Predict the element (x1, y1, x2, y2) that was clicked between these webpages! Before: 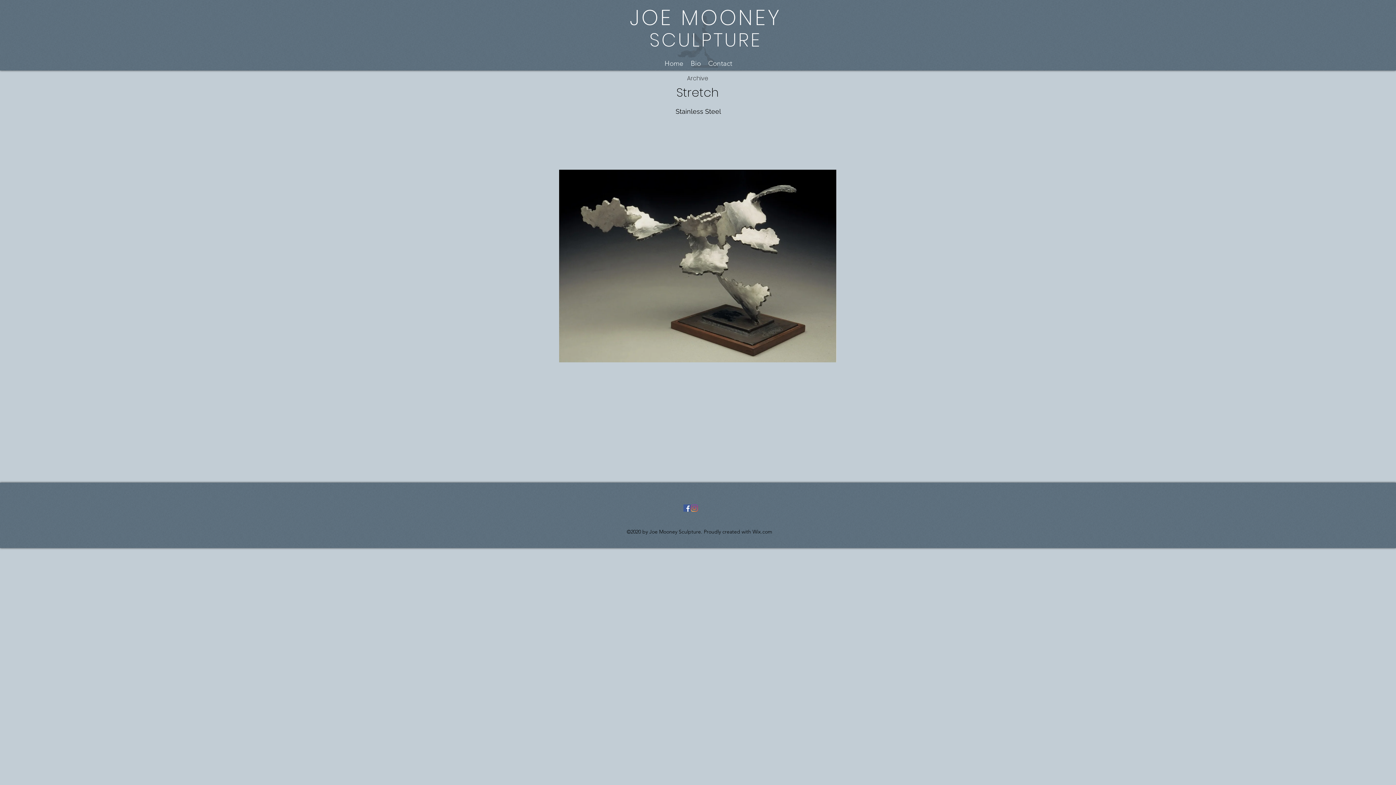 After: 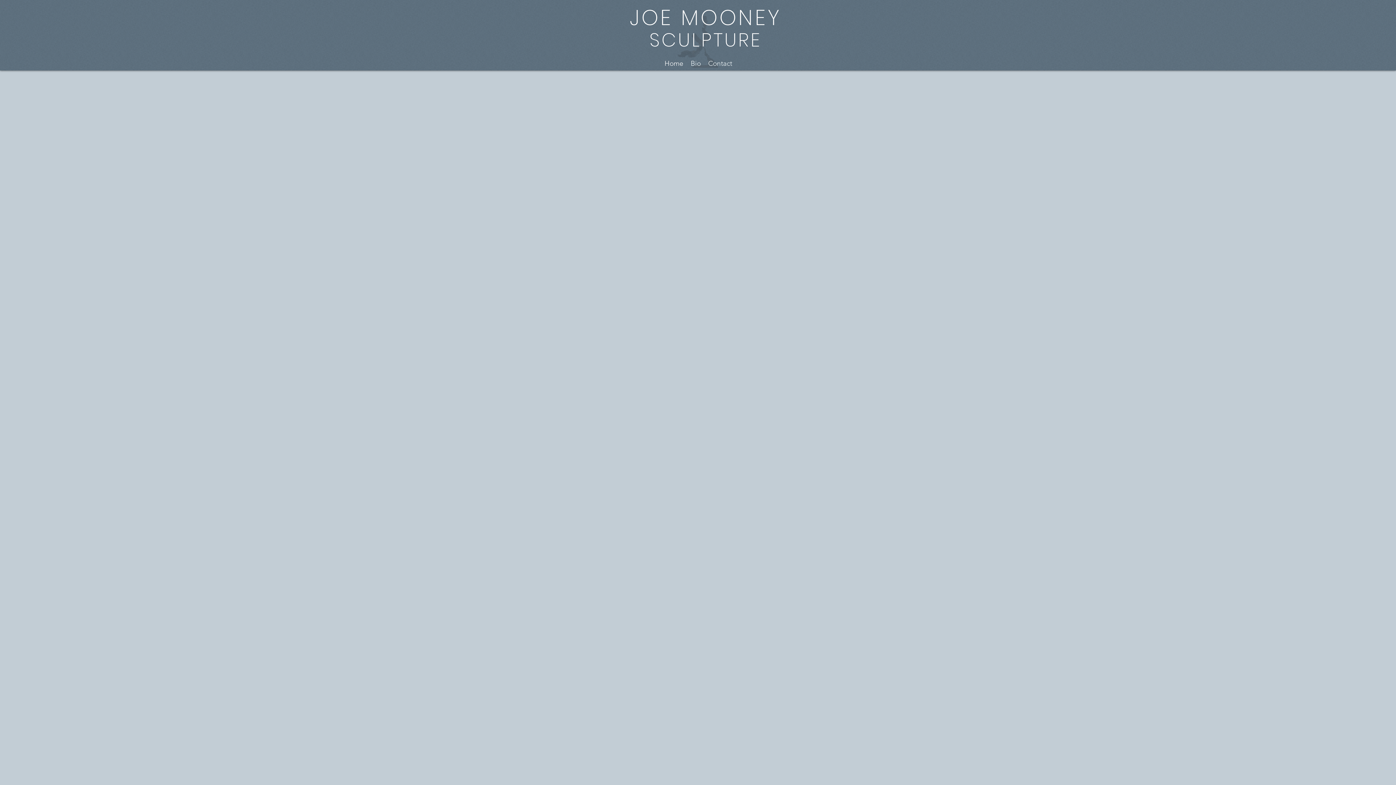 Action: bbox: (629, 2, 781, 32) label: JOE MOONEY 